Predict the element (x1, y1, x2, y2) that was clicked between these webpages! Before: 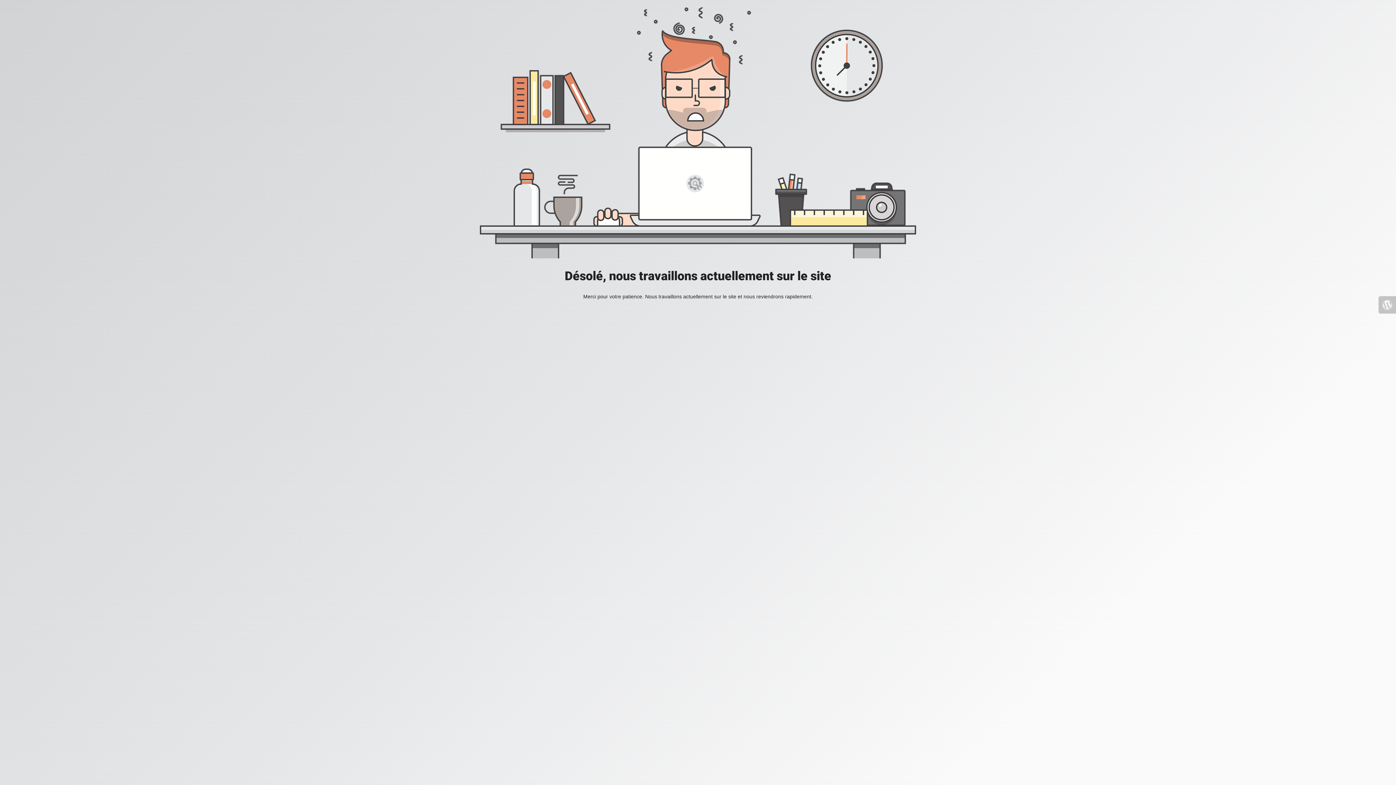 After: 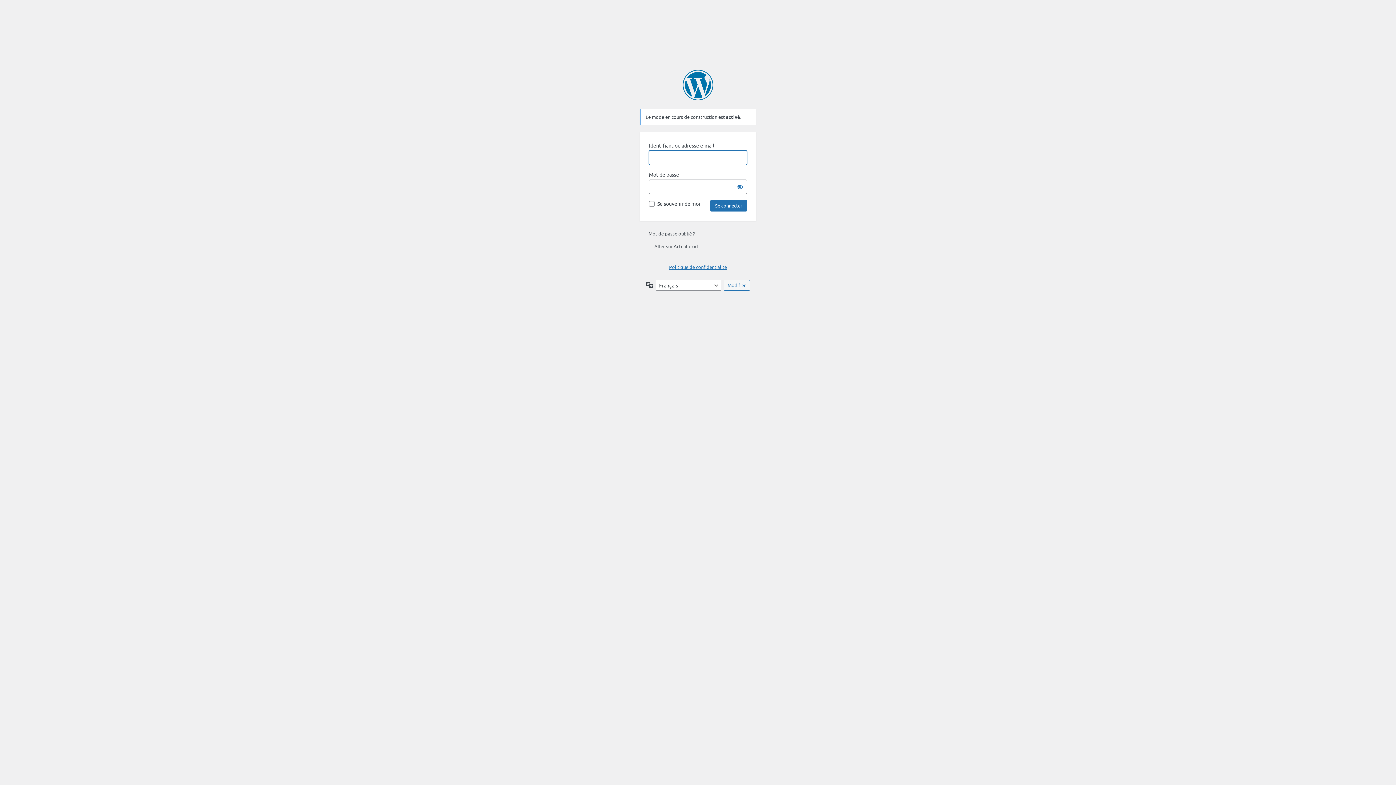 Action: bbox: (1378, 296, 1396, 313)